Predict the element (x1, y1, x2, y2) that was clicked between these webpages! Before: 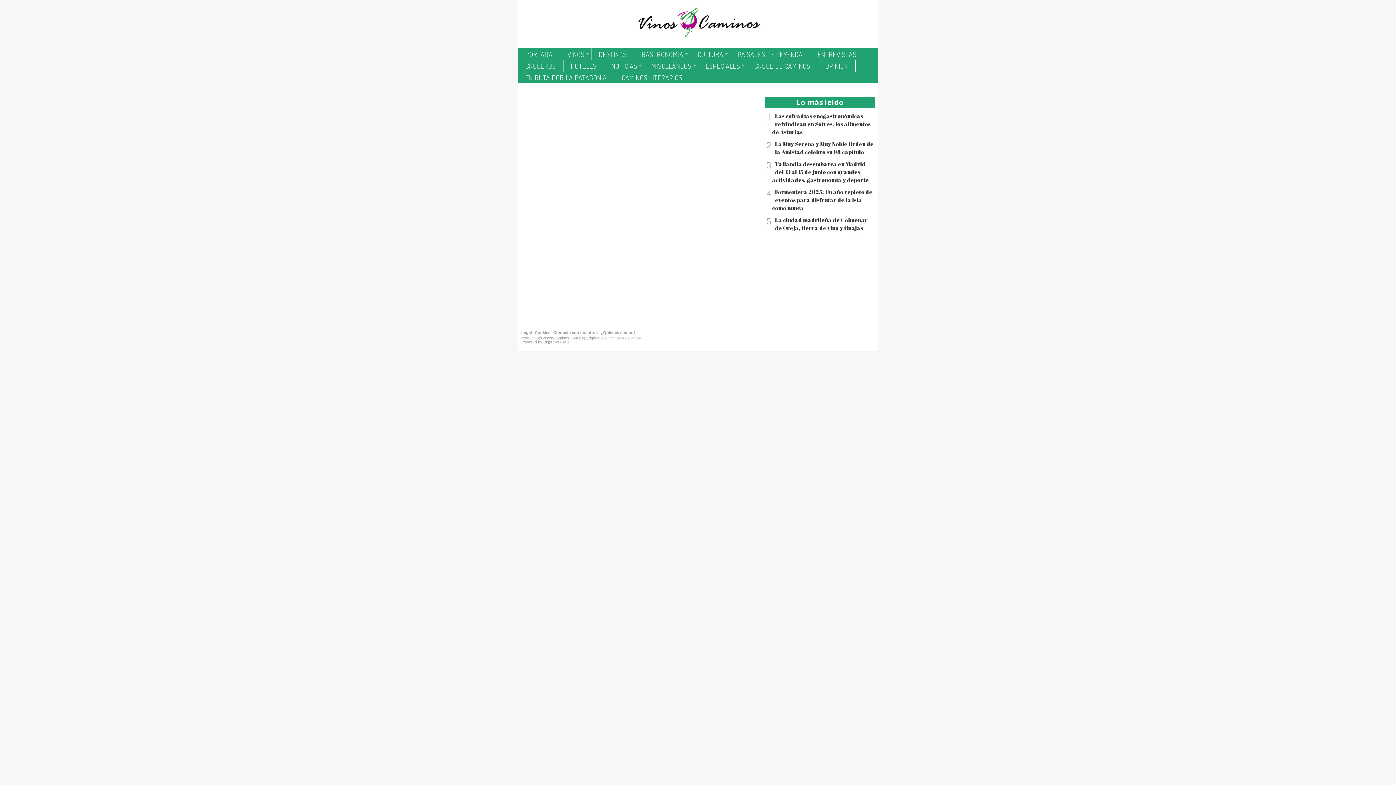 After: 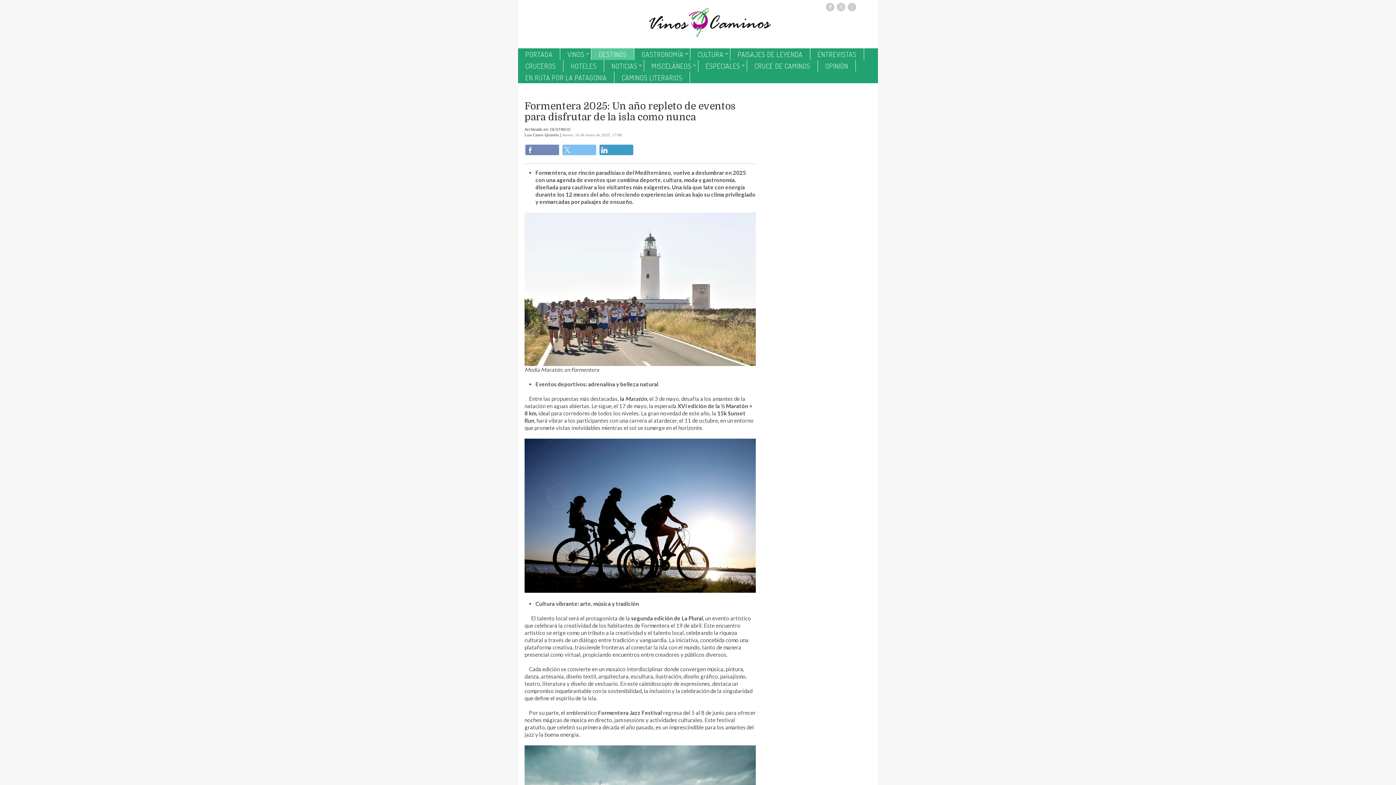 Action: label: Formentera 2025: Un año repleto de eventos para disfrutar de la isla como nunca bbox: (772, 188, 872, 211)